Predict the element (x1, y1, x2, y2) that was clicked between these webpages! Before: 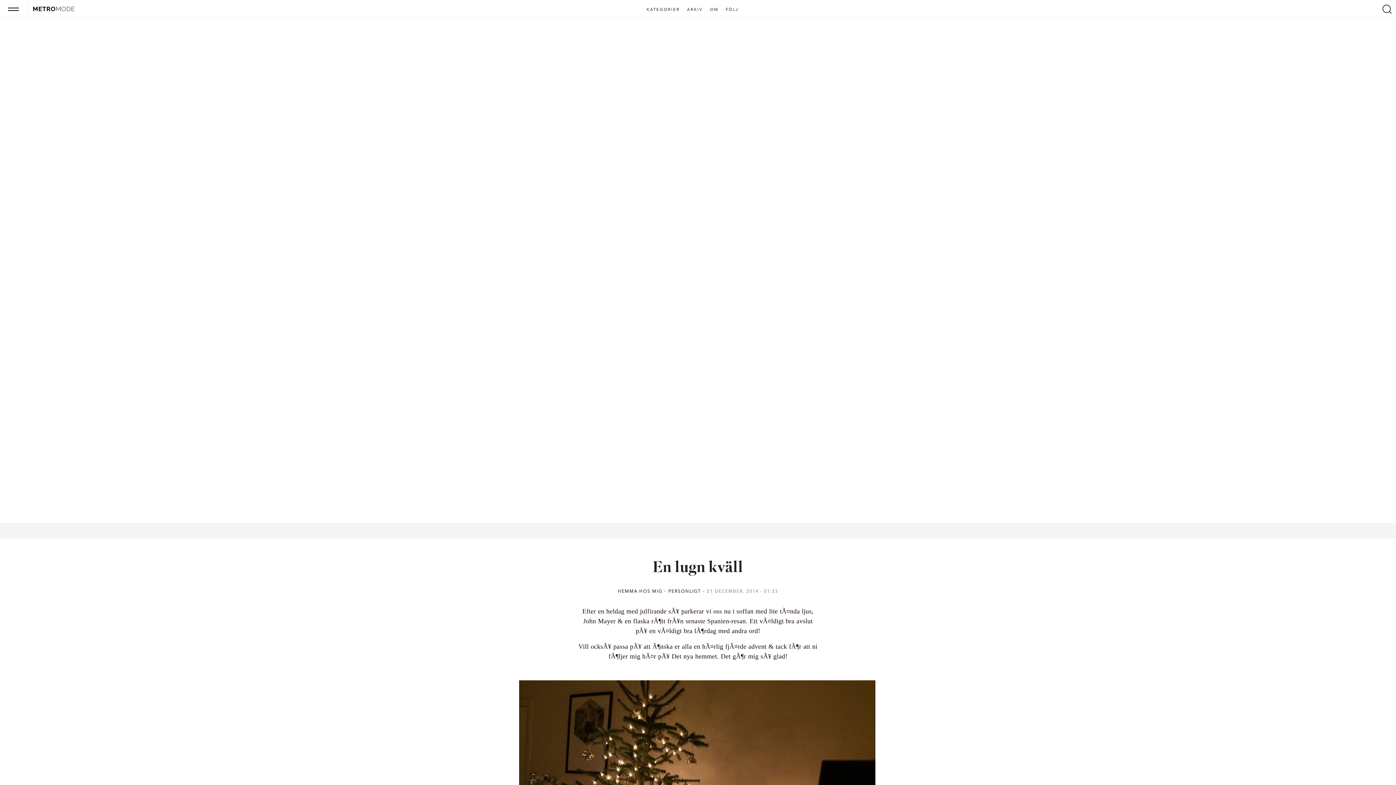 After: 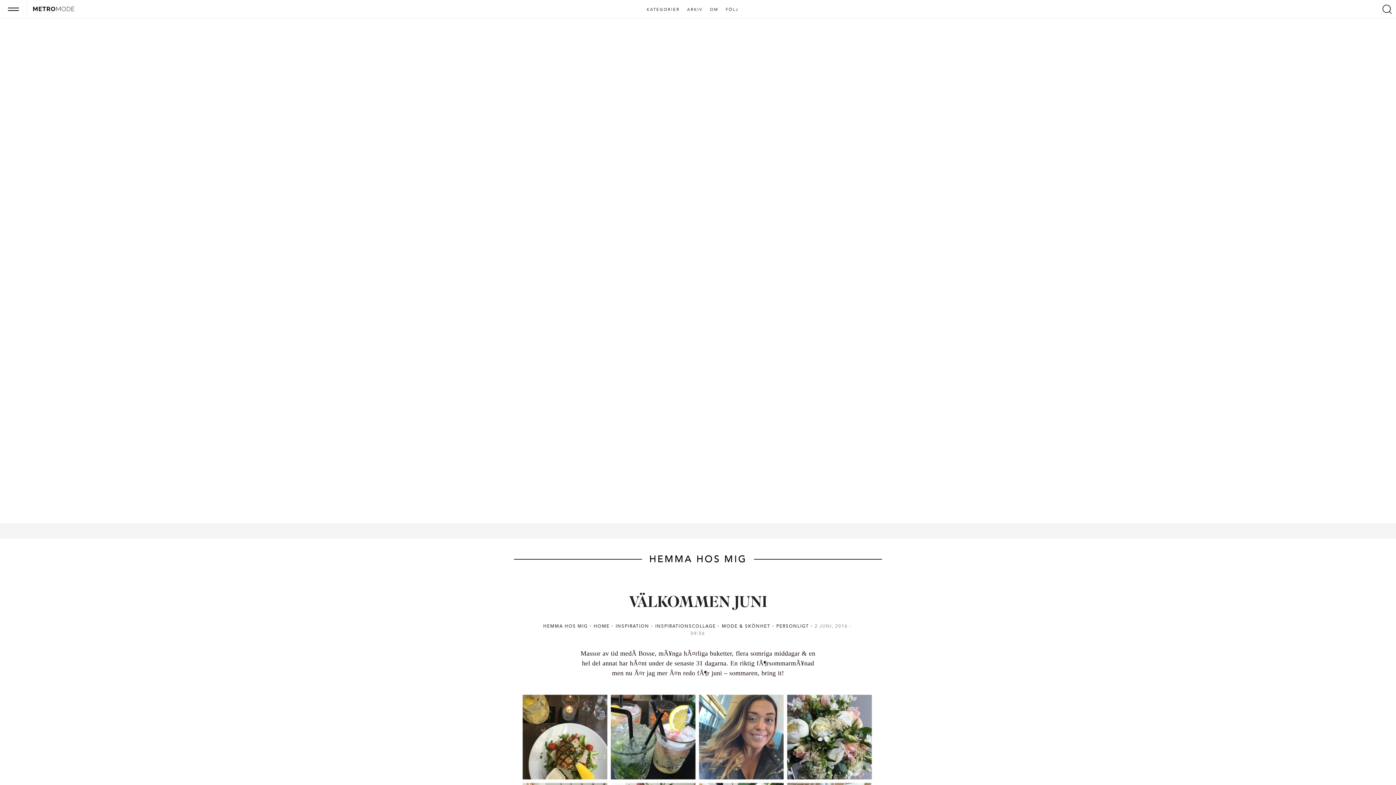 Action: label: HEMMA HOS MIG bbox: (617, 588, 666, 594)